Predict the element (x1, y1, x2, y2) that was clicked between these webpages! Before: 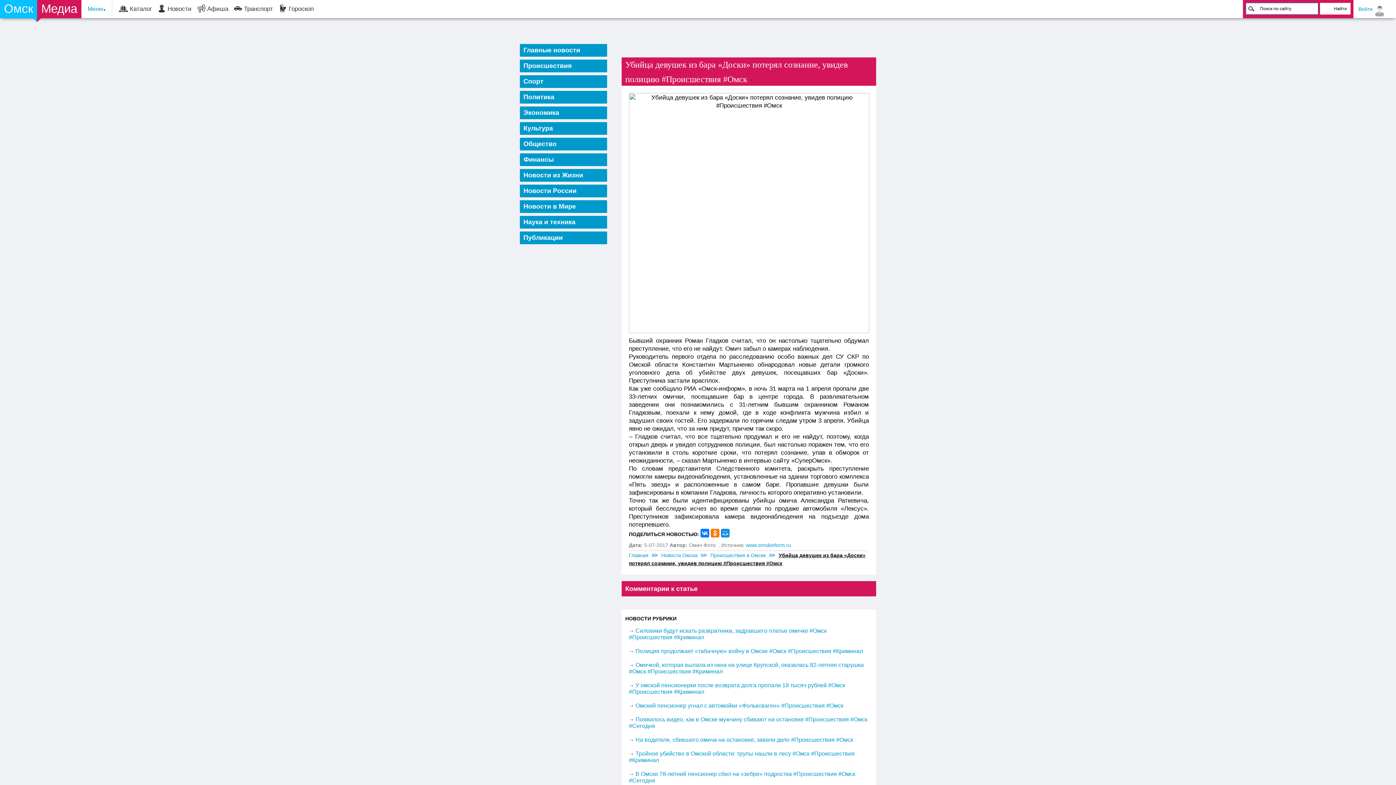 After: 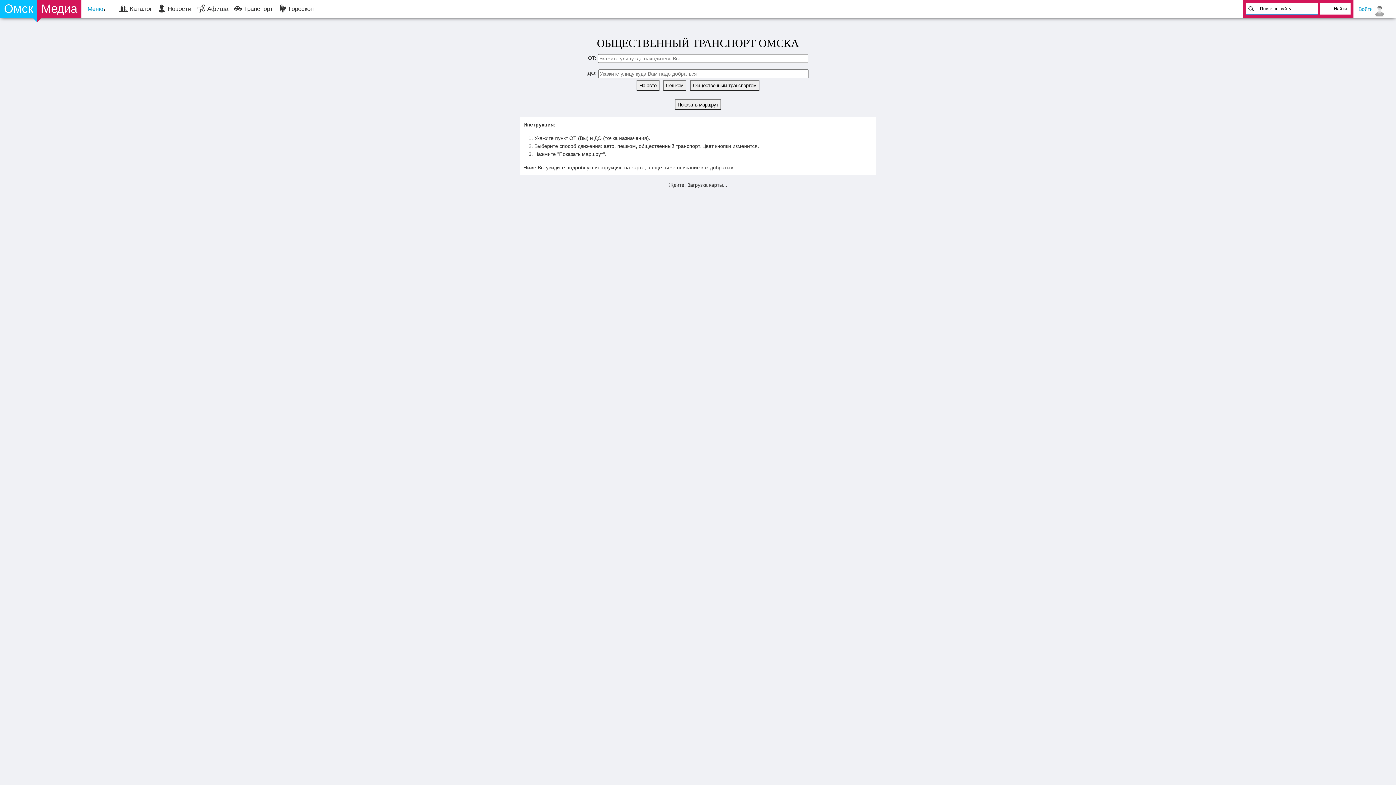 Action: label: Транспорт bbox: (231, 0, 276, 18)